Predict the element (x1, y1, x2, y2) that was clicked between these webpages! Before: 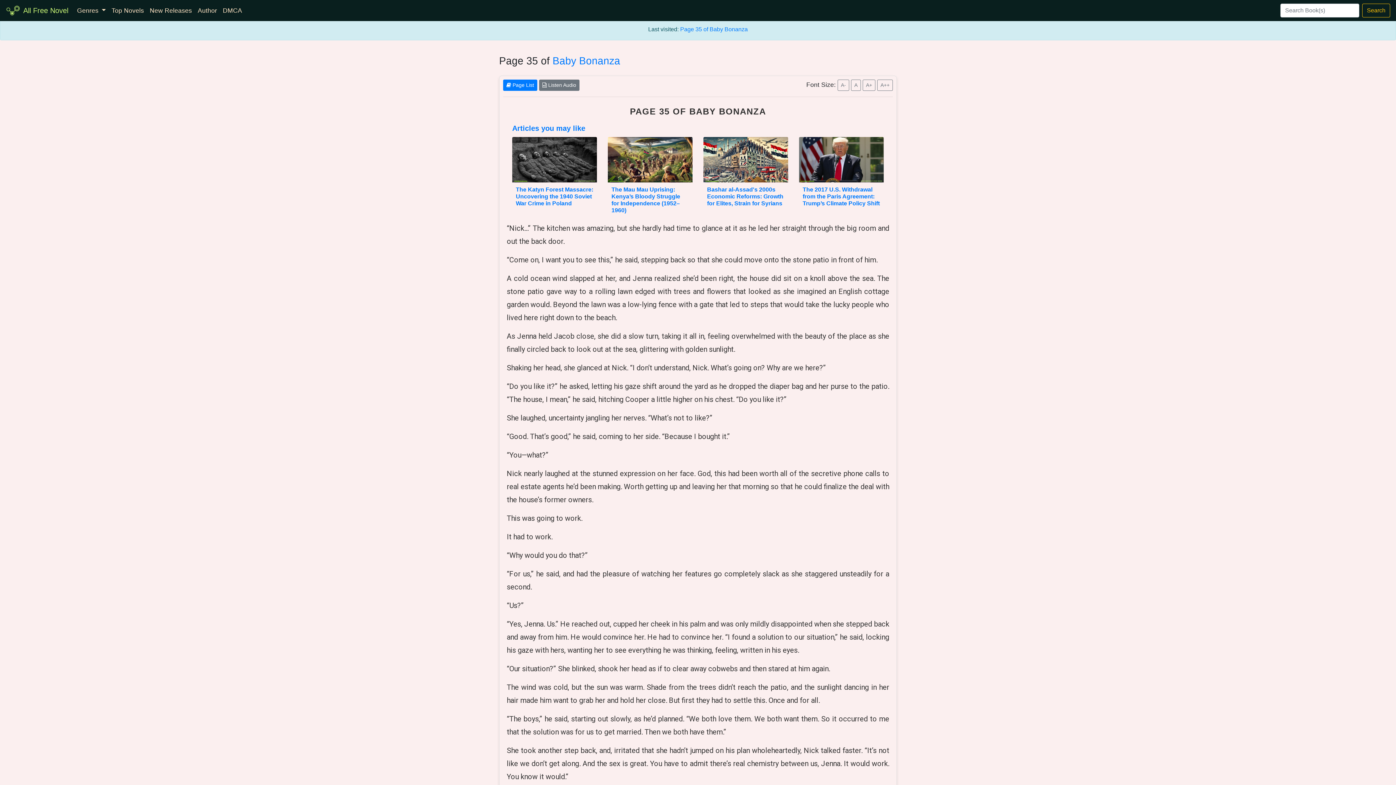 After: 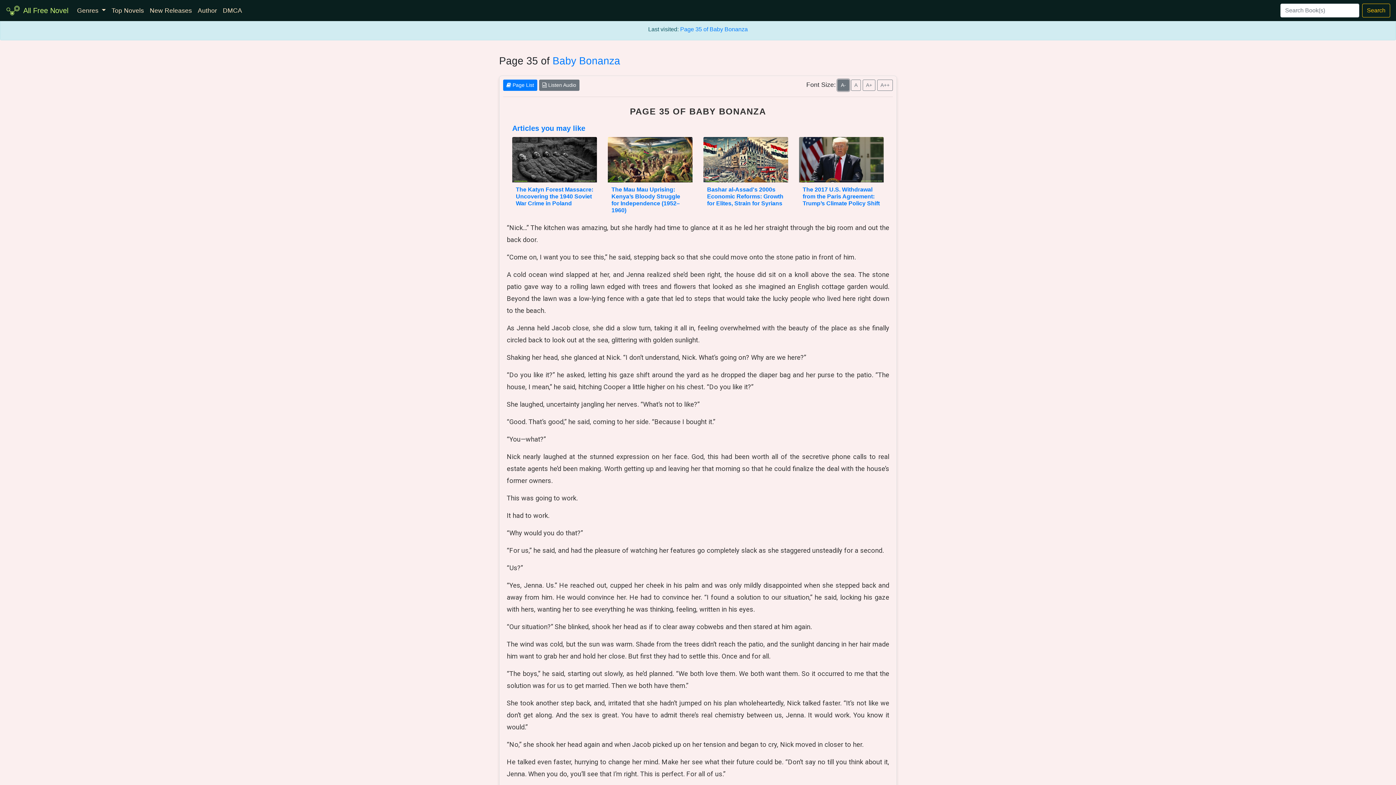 Action: bbox: (837, 79, 849, 90) label: A-